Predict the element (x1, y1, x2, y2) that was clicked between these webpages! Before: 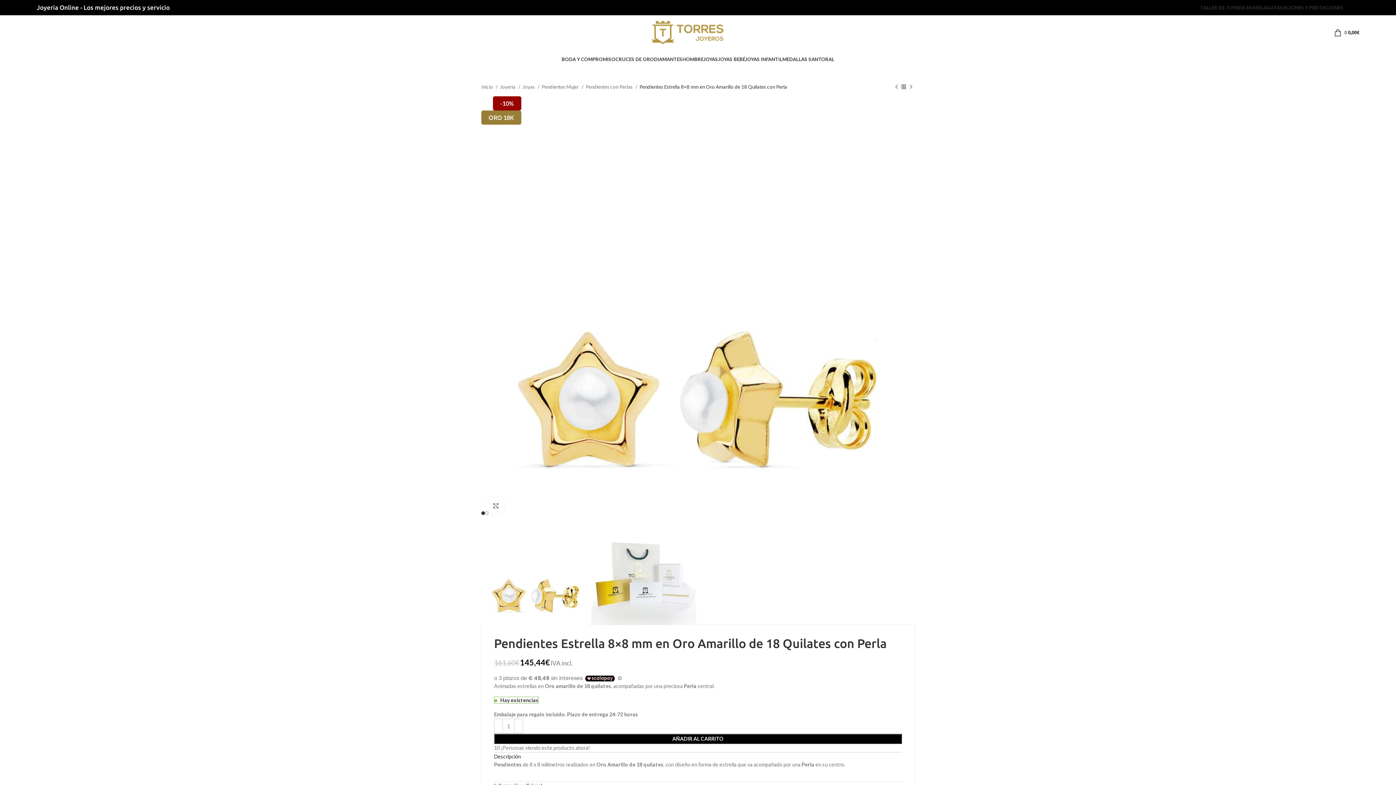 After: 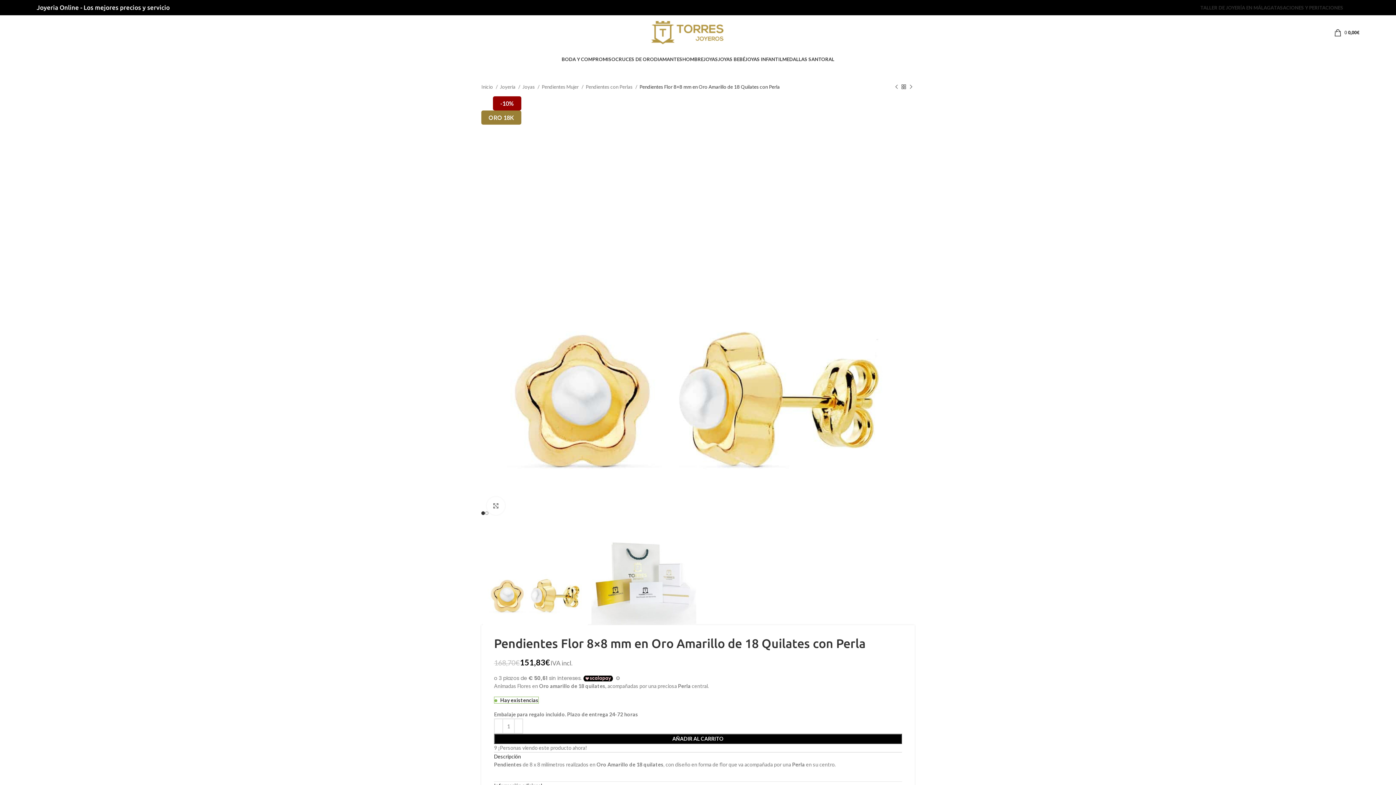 Action: bbox: (893, 83, 900, 90) label: Producto anterior